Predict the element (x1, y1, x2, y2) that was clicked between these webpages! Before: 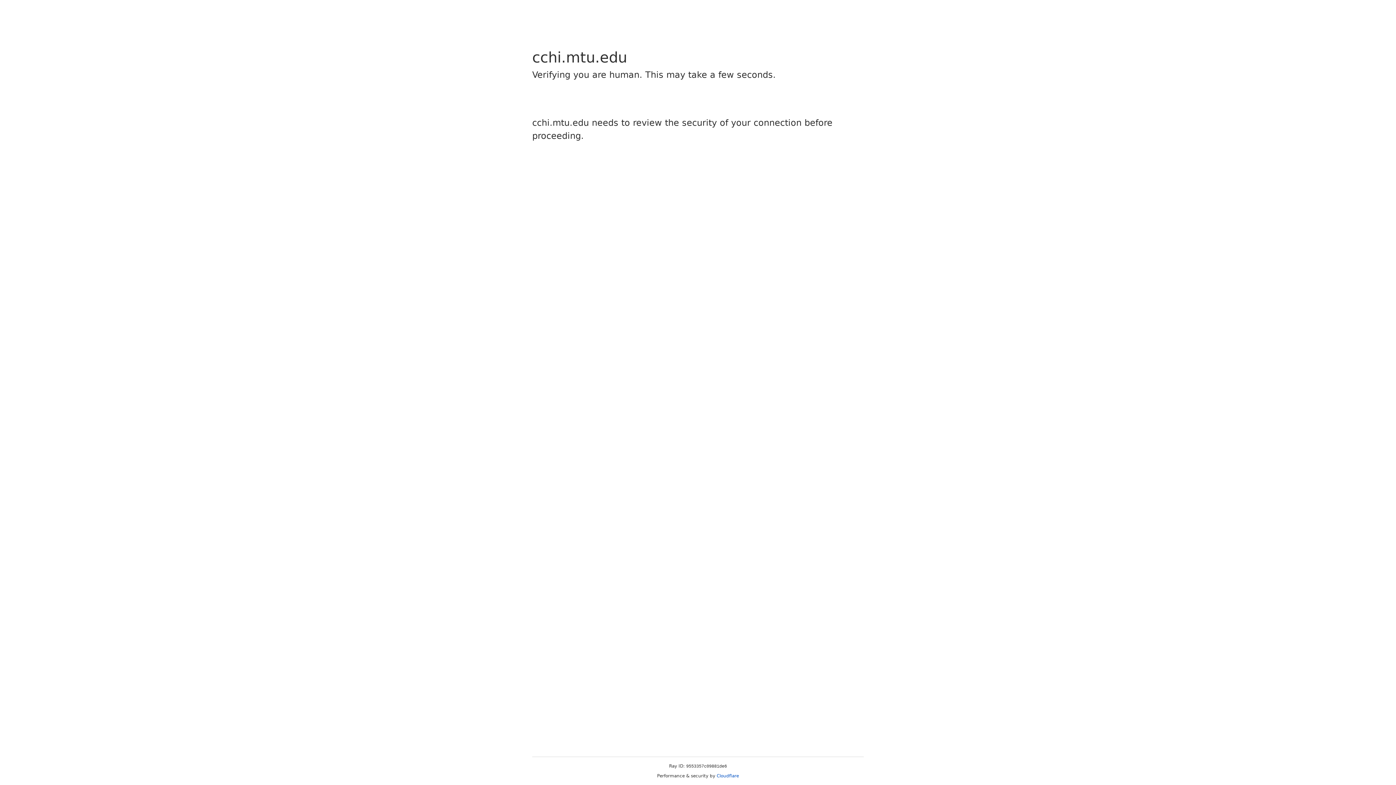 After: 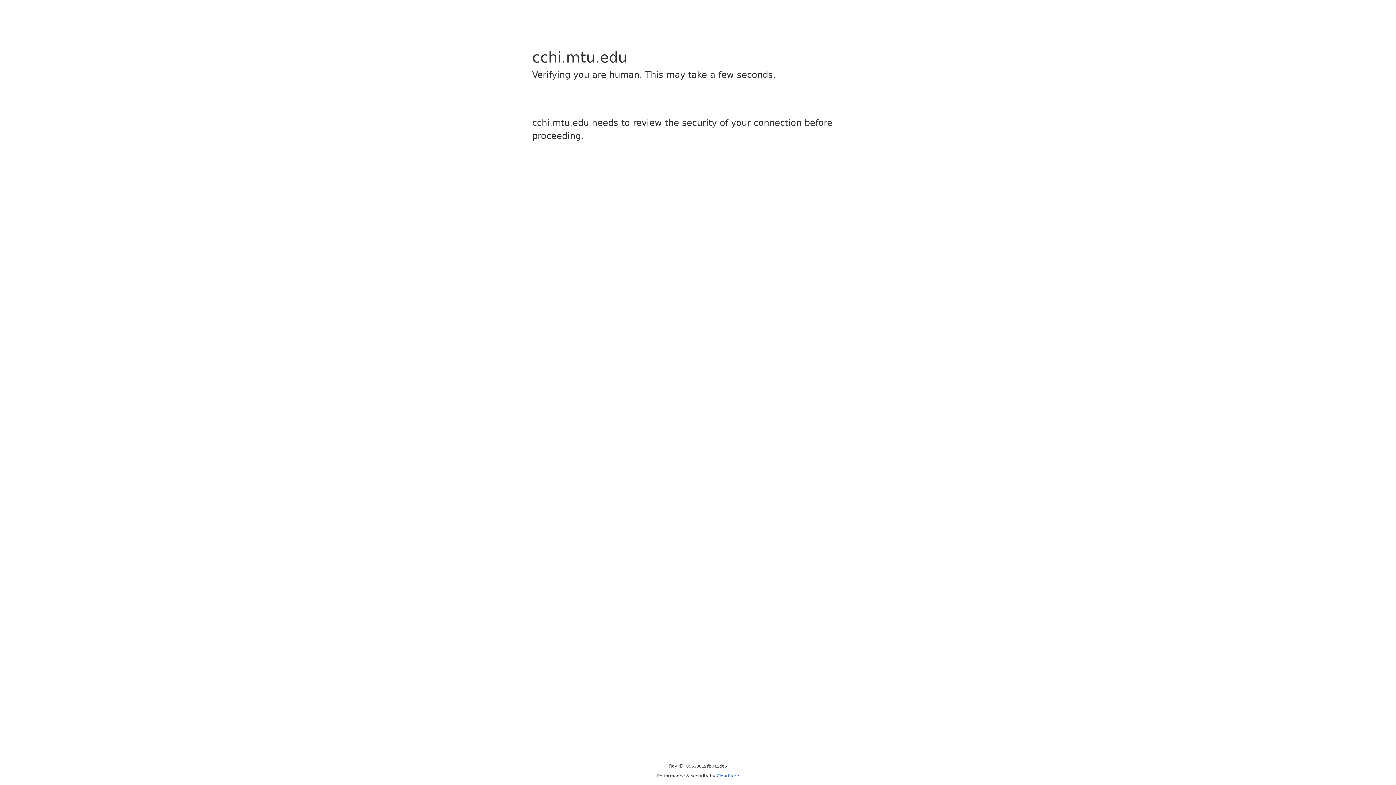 Action: bbox: (716, 773, 739, 778) label: Cloudflare